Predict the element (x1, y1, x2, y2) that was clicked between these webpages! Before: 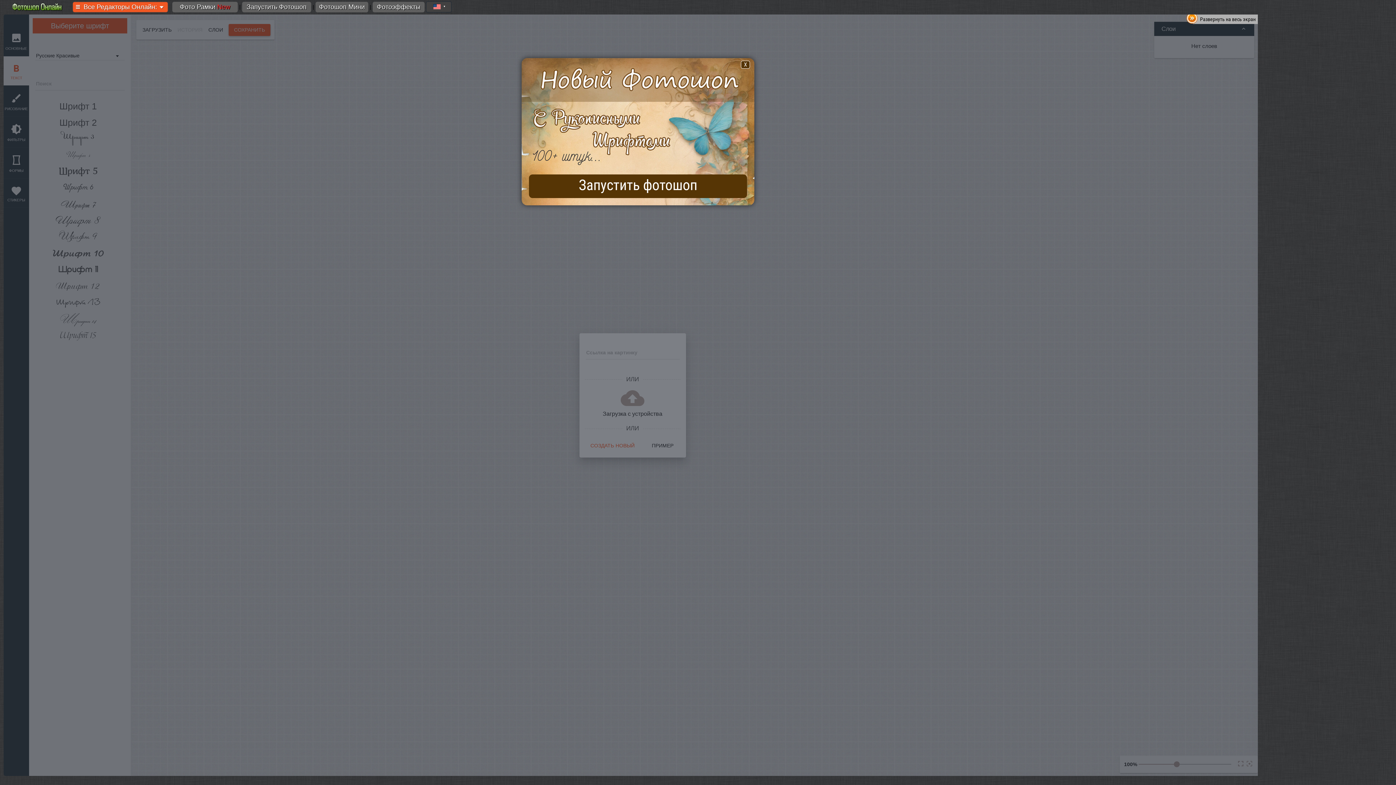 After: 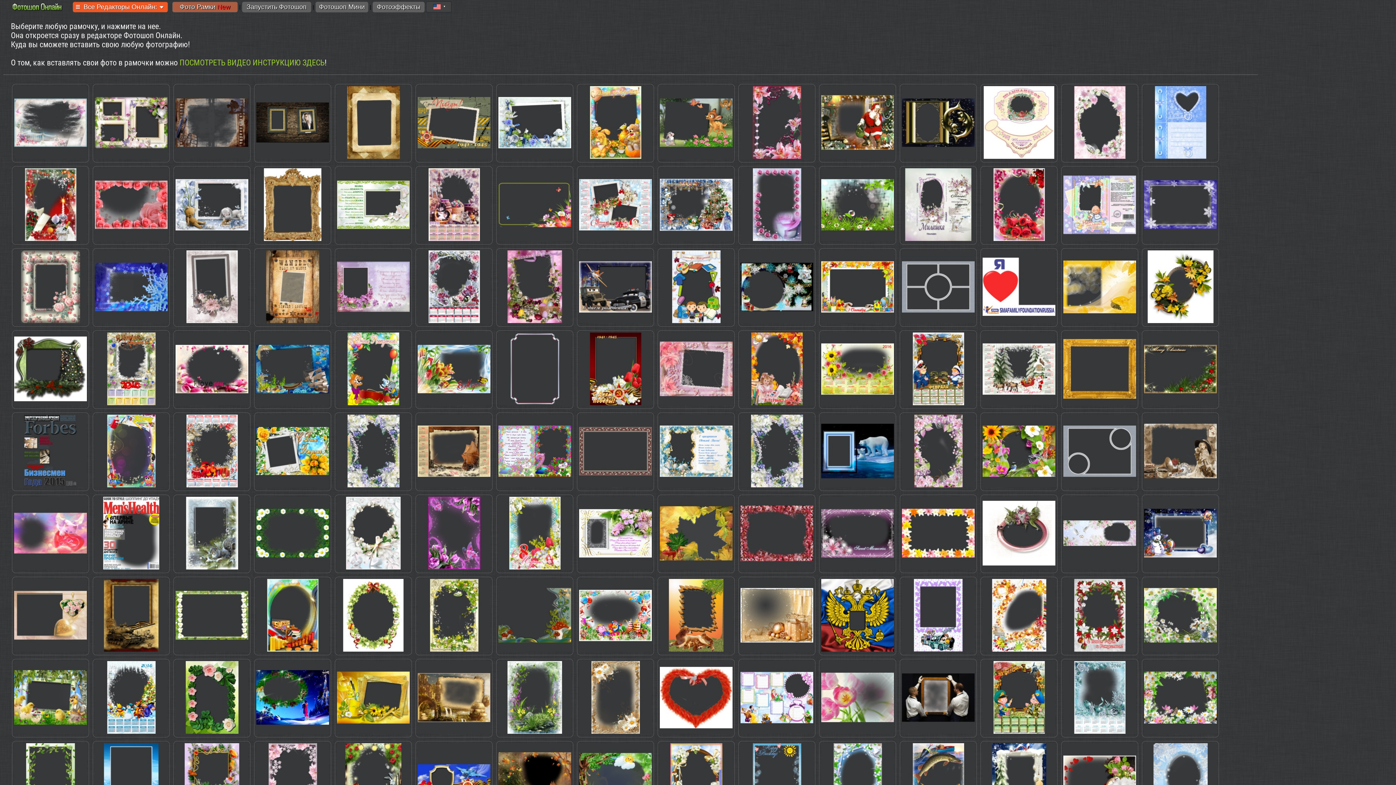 Action: bbox: (172, 1, 237, 12) label: Фото Рамки New